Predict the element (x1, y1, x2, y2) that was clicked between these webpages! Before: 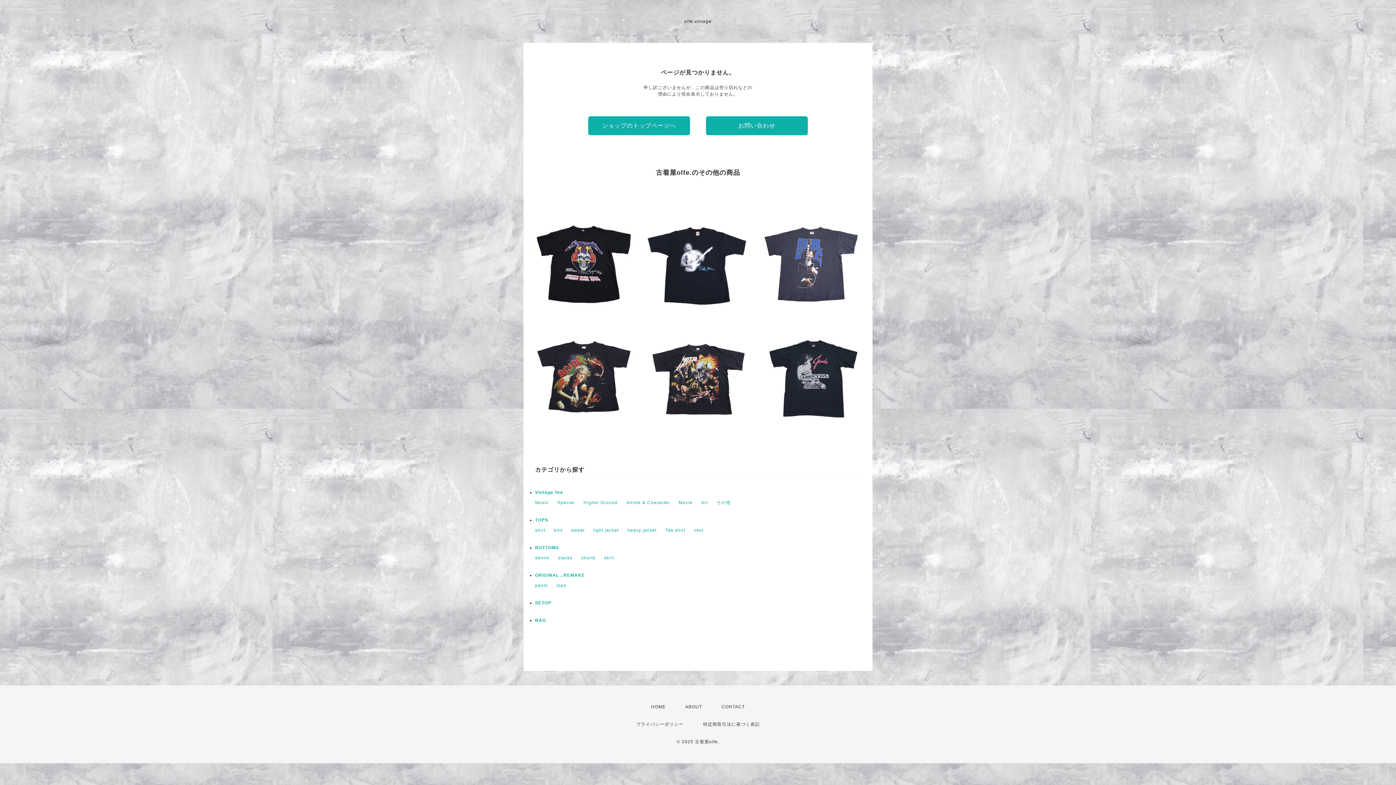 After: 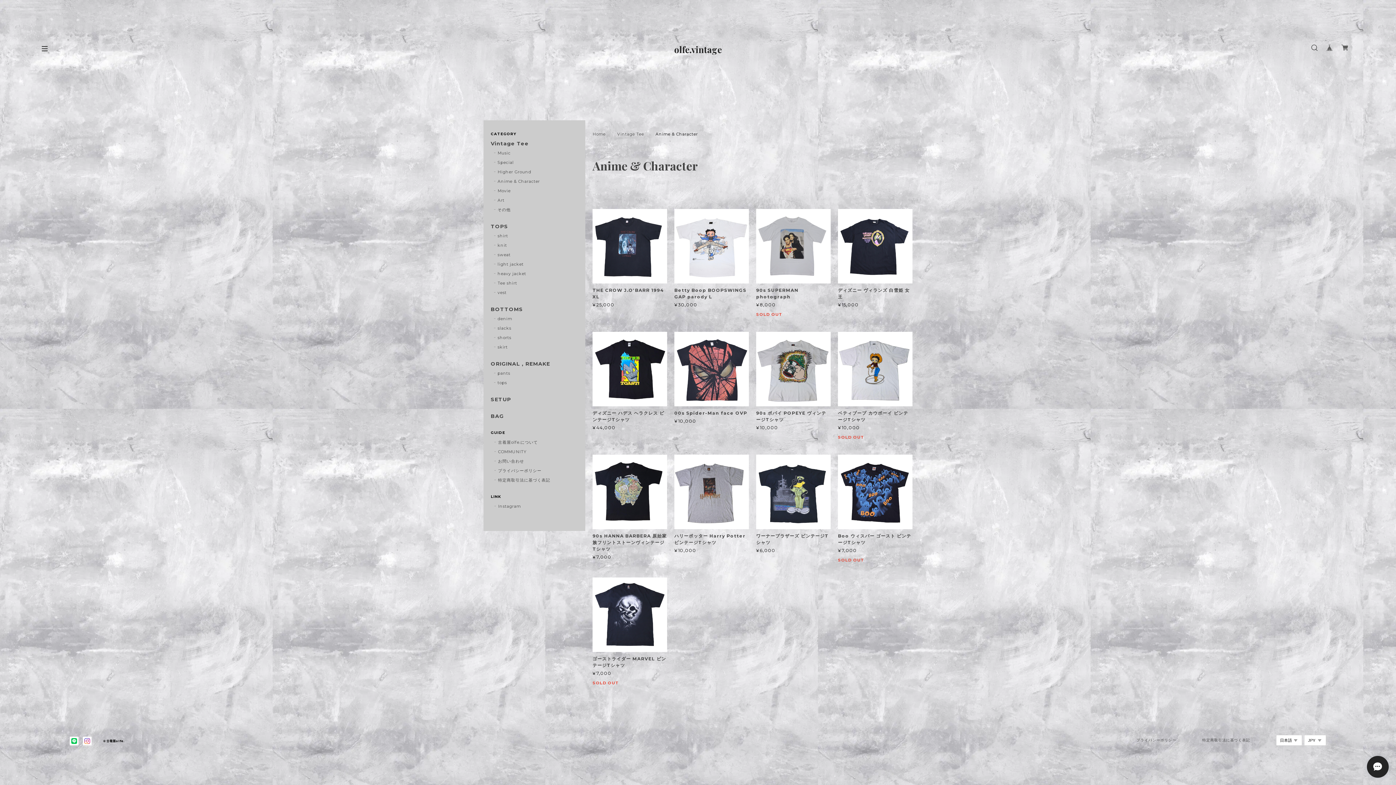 Action: label: Anime & Character bbox: (626, 500, 670, 505)